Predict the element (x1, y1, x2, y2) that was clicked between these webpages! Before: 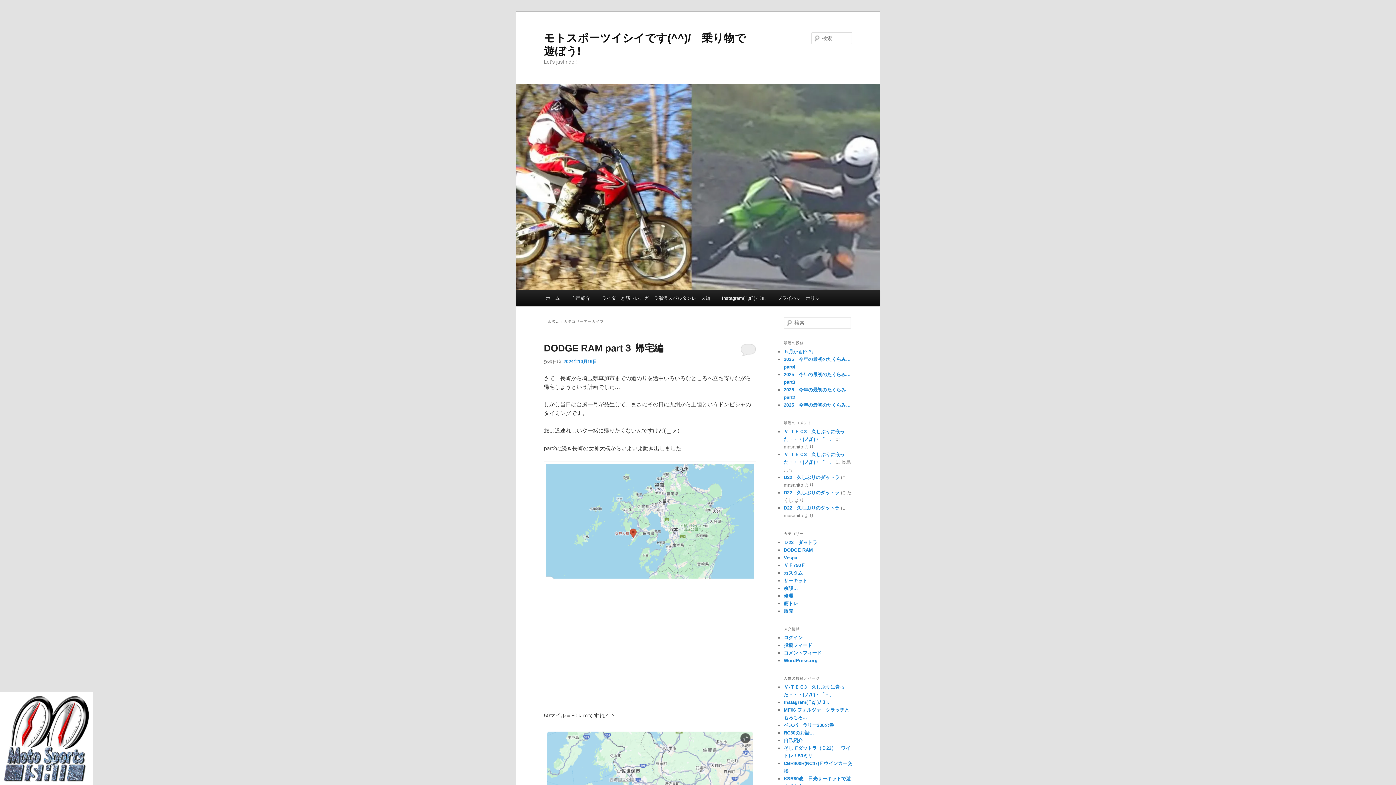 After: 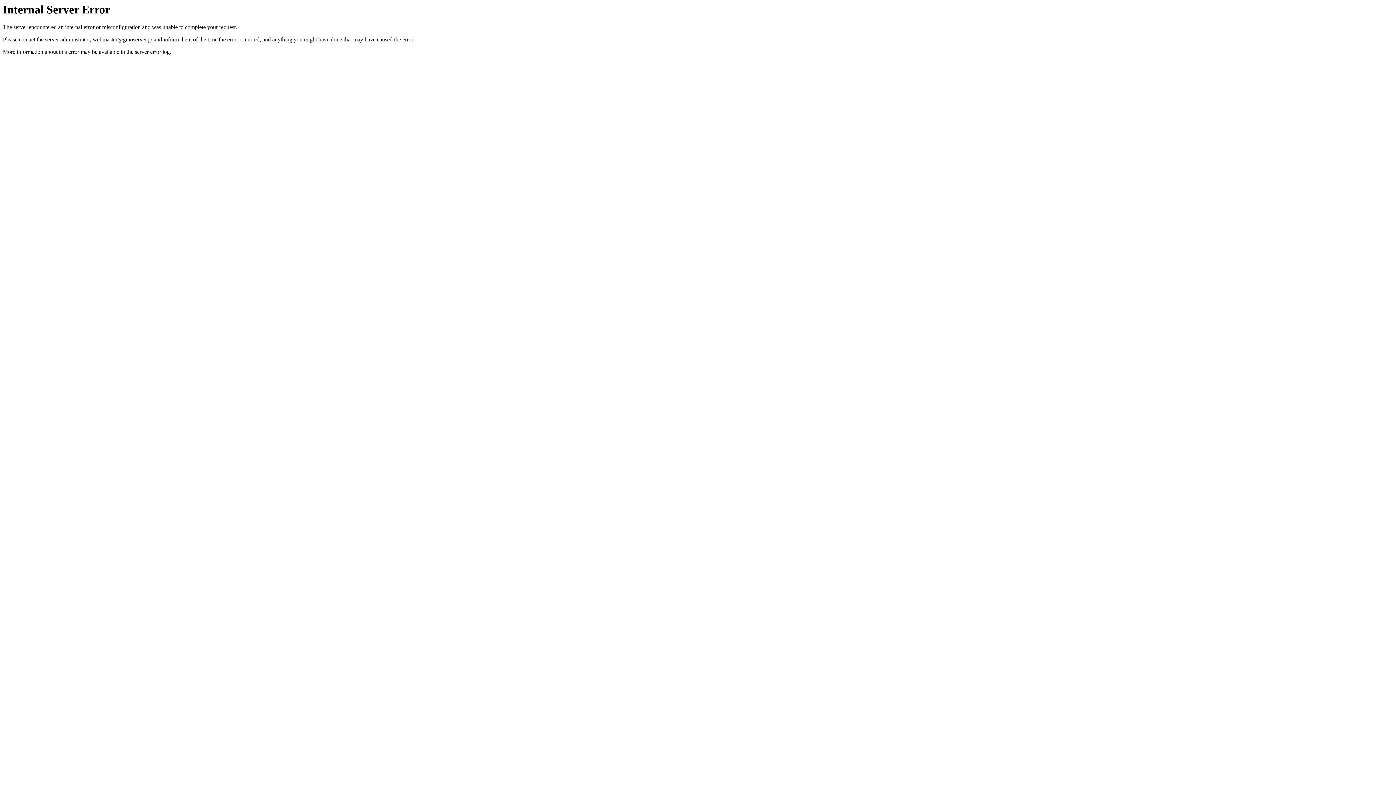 Action: label: ５月かぁ(^-^; bbox: (784, 349, 813, 354)